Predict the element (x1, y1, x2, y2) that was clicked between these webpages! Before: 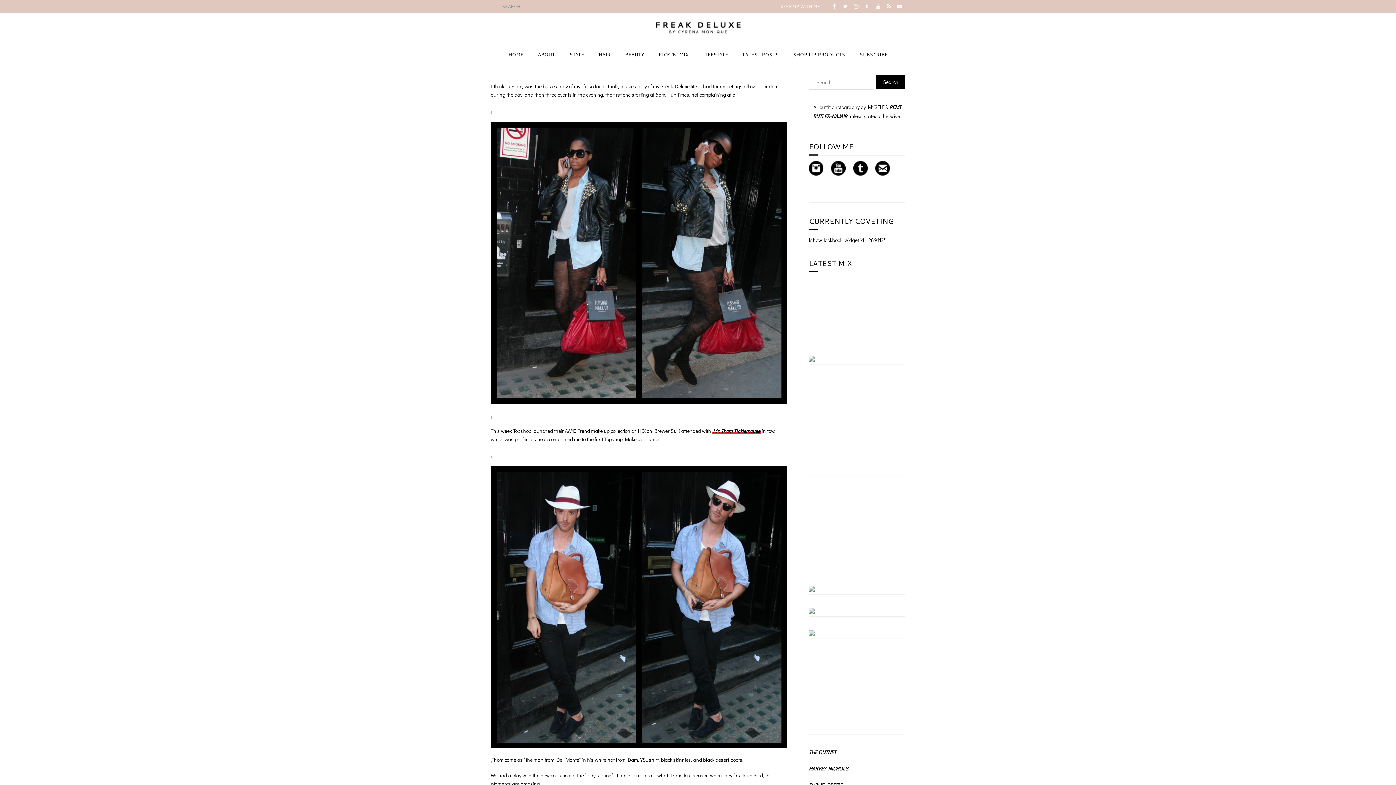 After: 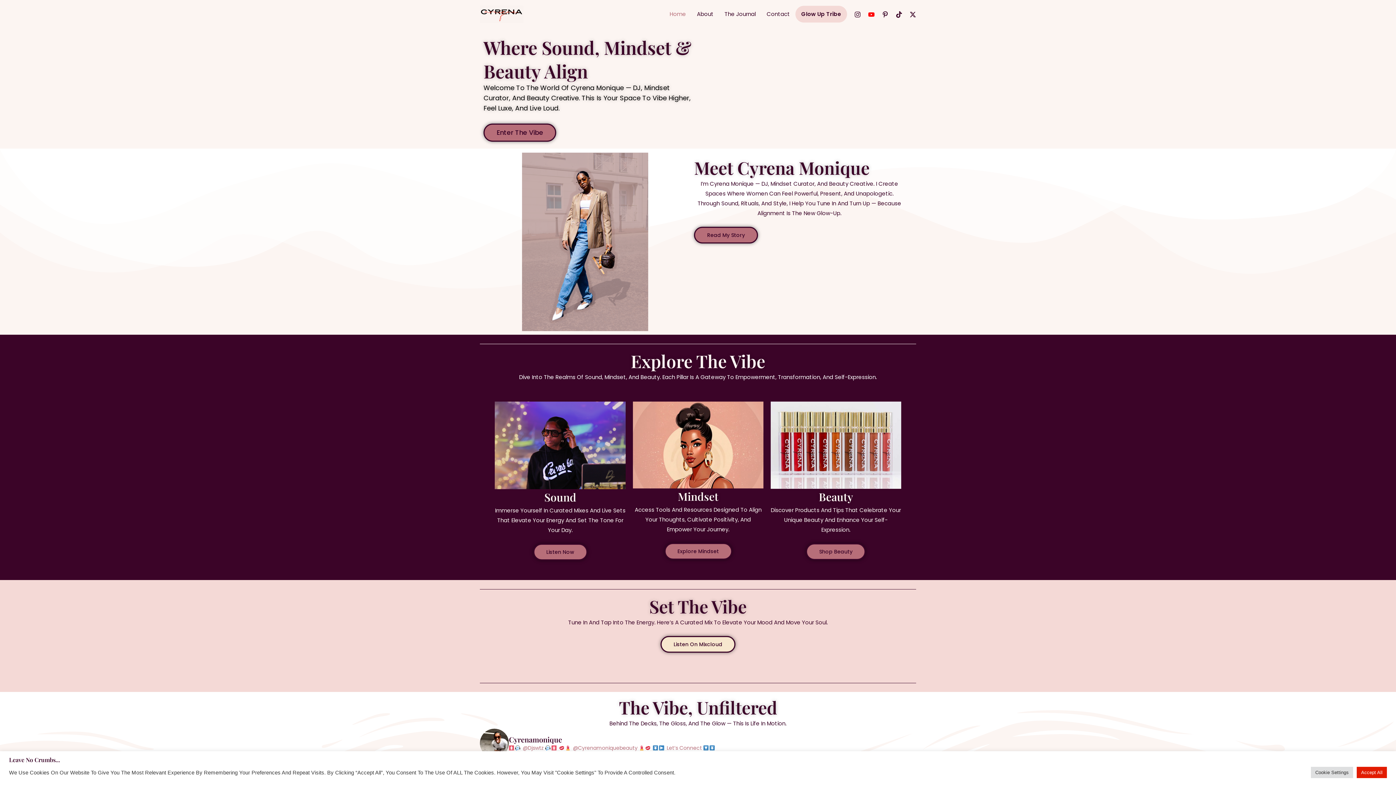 Action: bbox: (786, 45, 852, 63) label: SHOP LIP PRODUCTS